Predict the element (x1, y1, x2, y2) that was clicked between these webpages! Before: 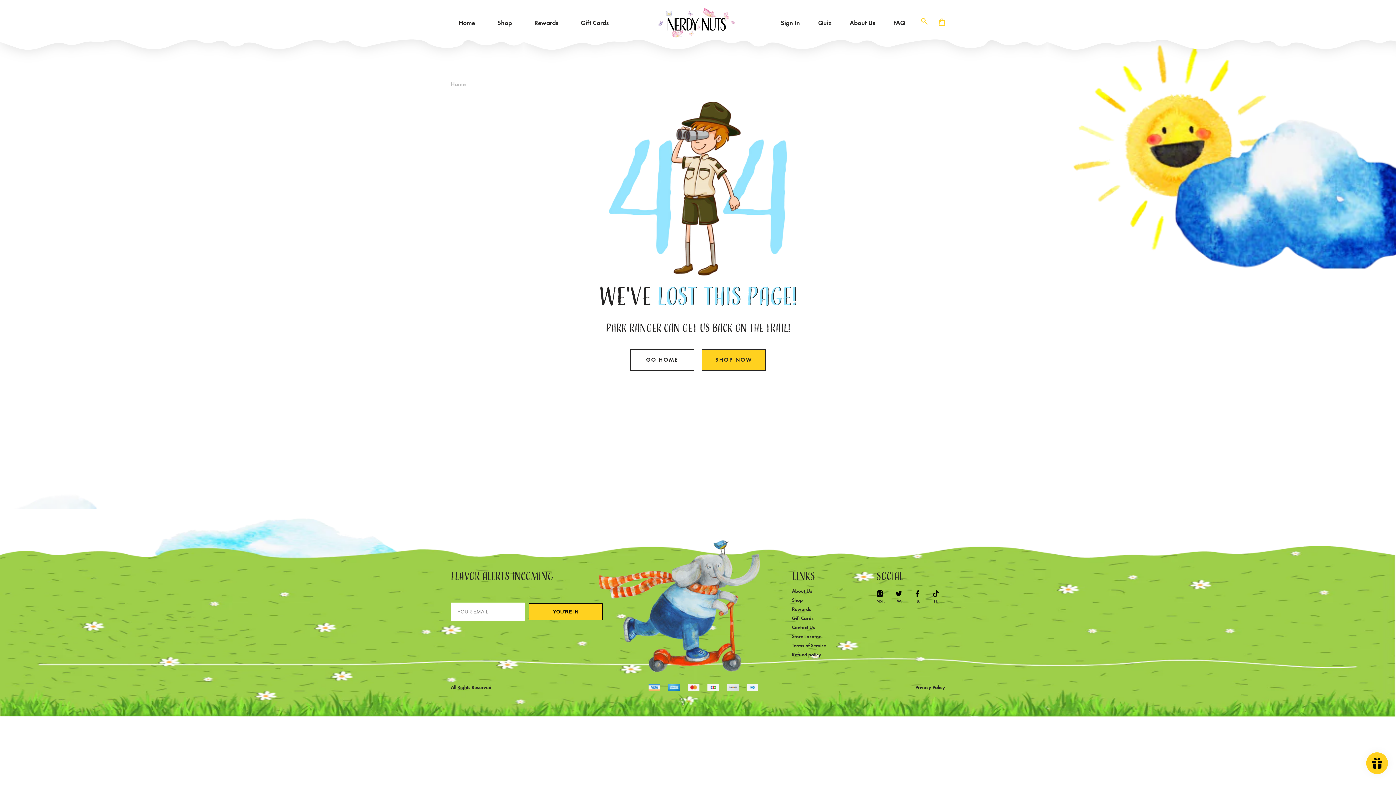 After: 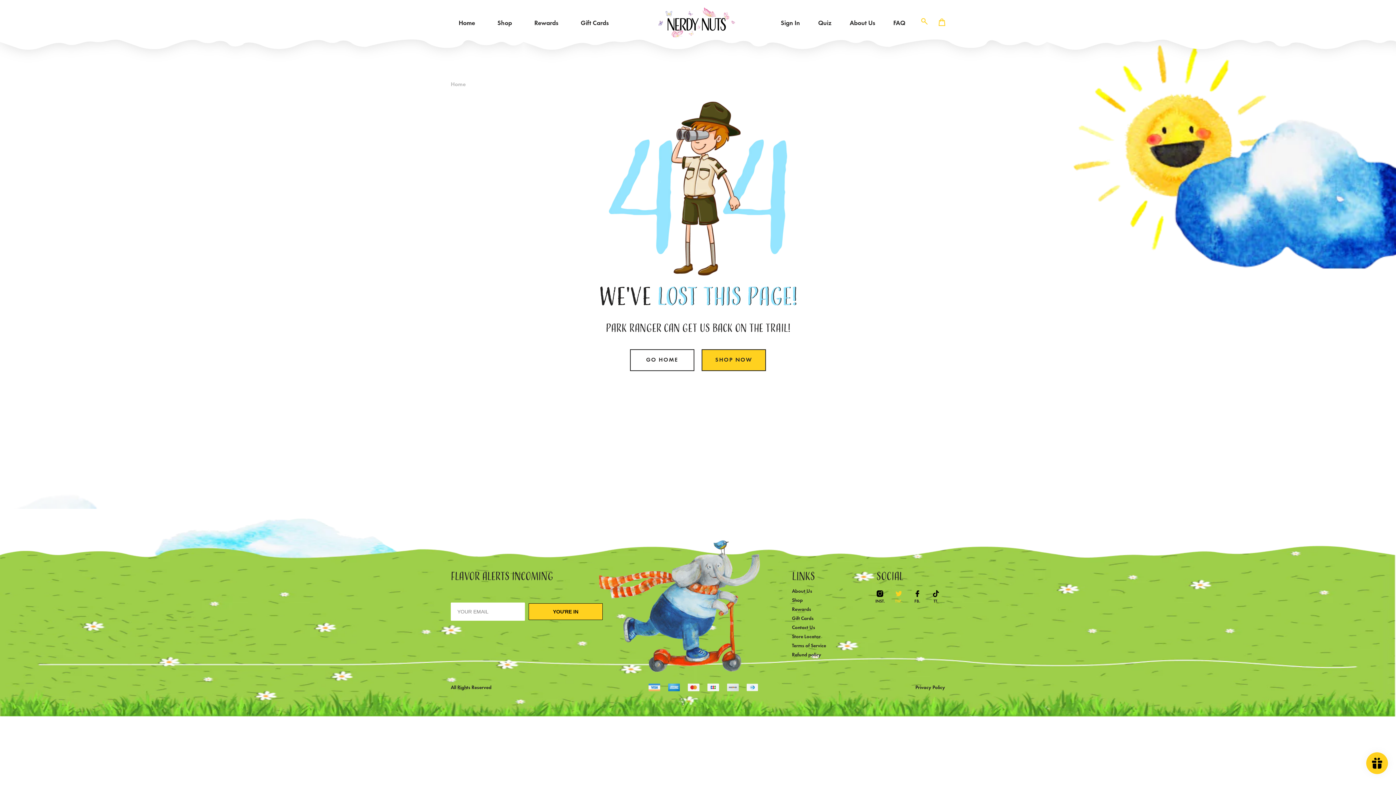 Action: bbox: (889, 590, 908, 604) label: TW.